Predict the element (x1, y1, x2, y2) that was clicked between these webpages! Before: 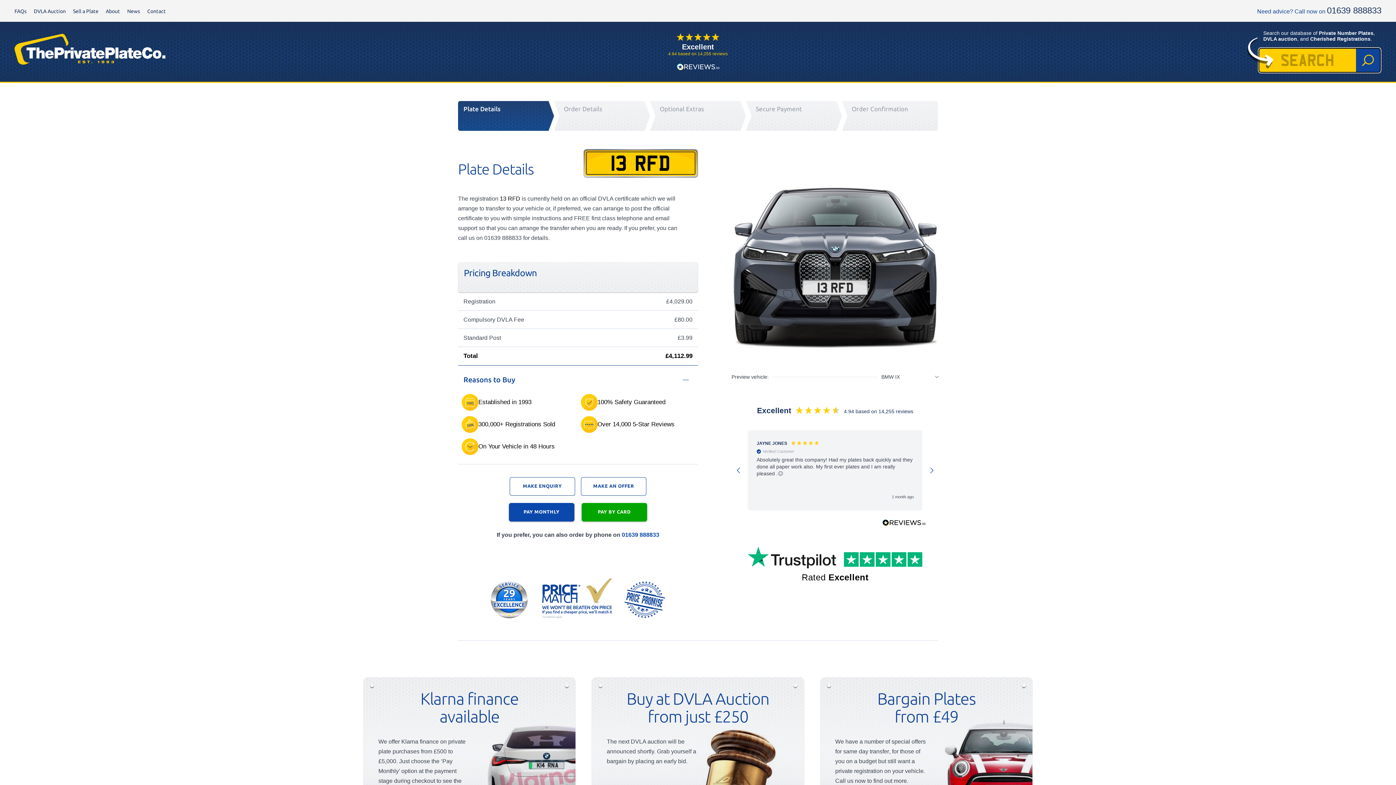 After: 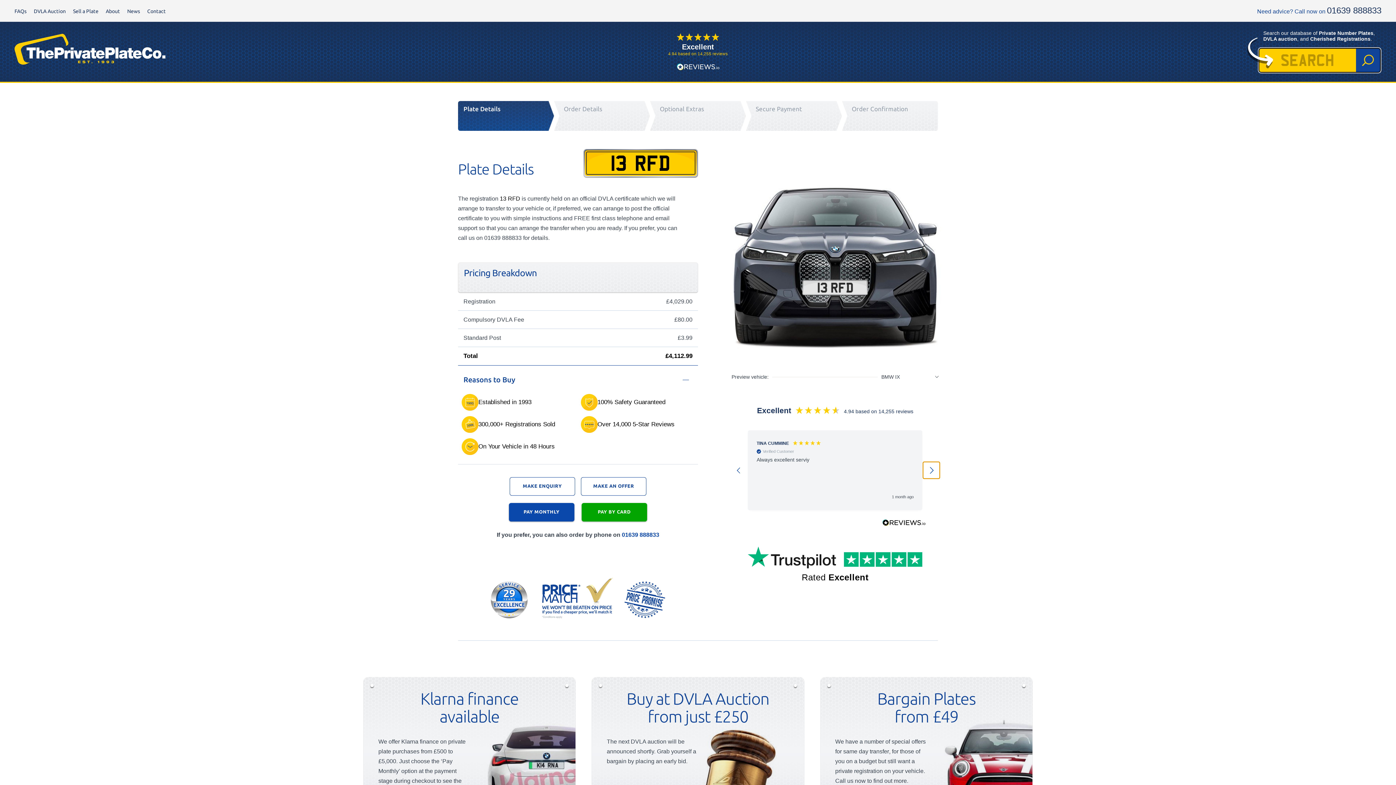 Action: label: REVIEWS.io Carousel Scroll Right bbox: (924, 463, 939, 477)